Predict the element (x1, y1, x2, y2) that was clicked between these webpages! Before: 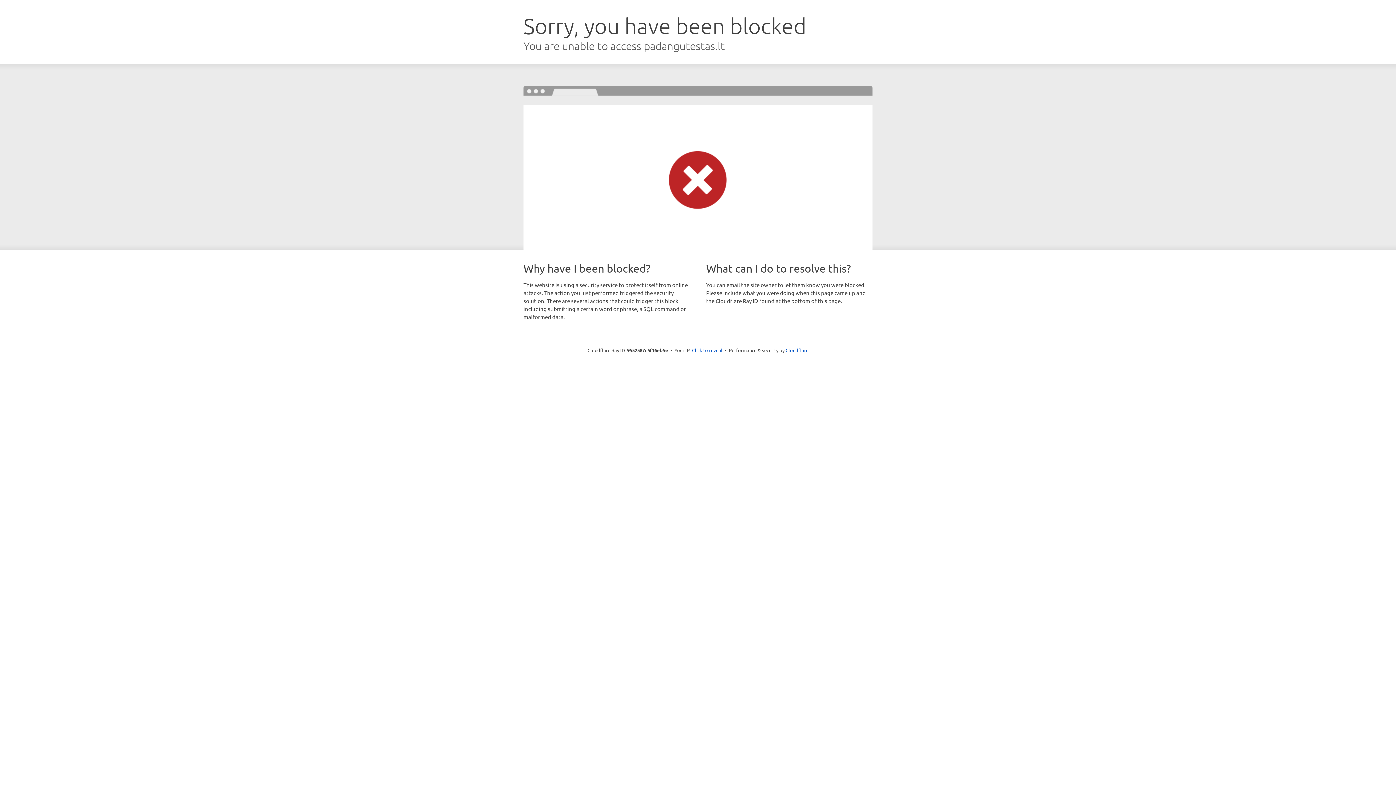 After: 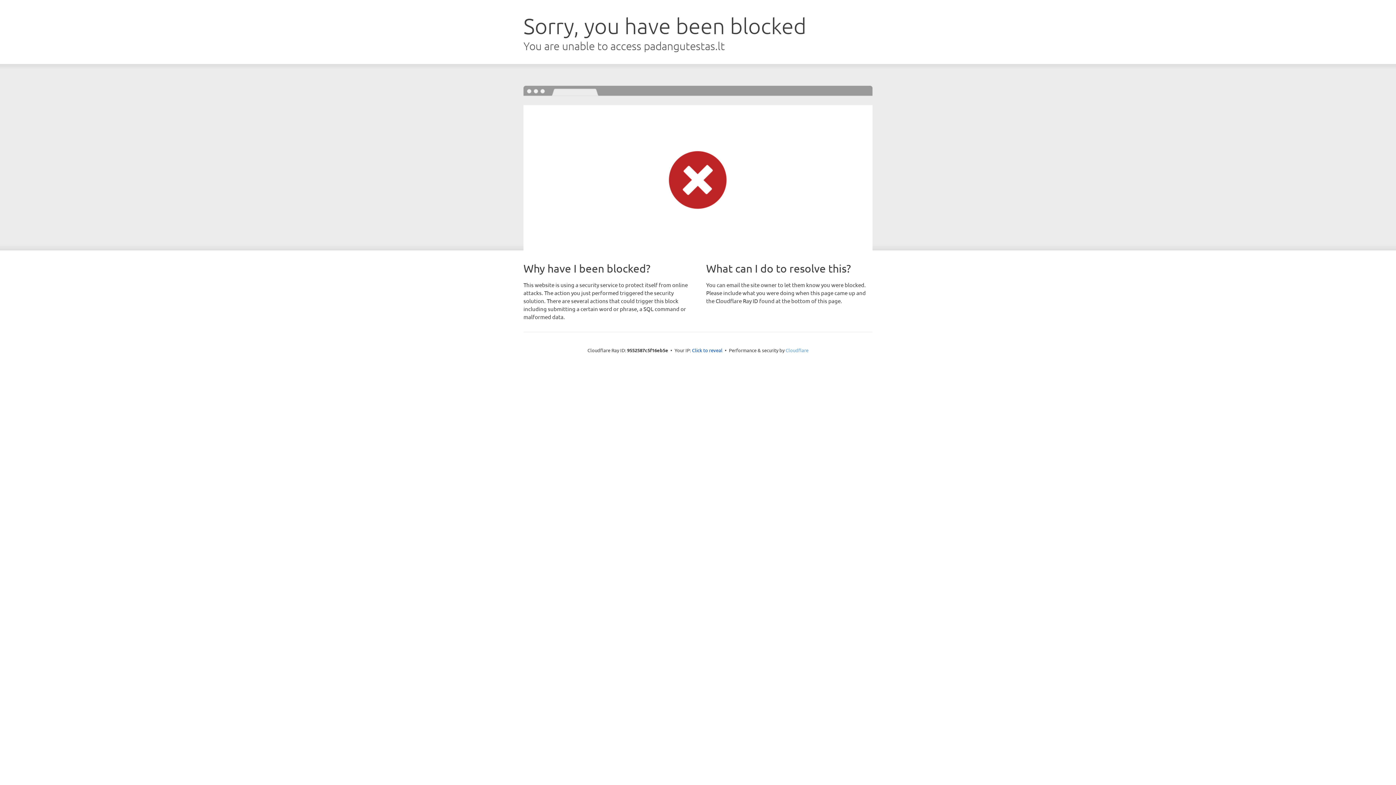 Action: bbox: (785, 347, 808, 353) label: Cloudflare